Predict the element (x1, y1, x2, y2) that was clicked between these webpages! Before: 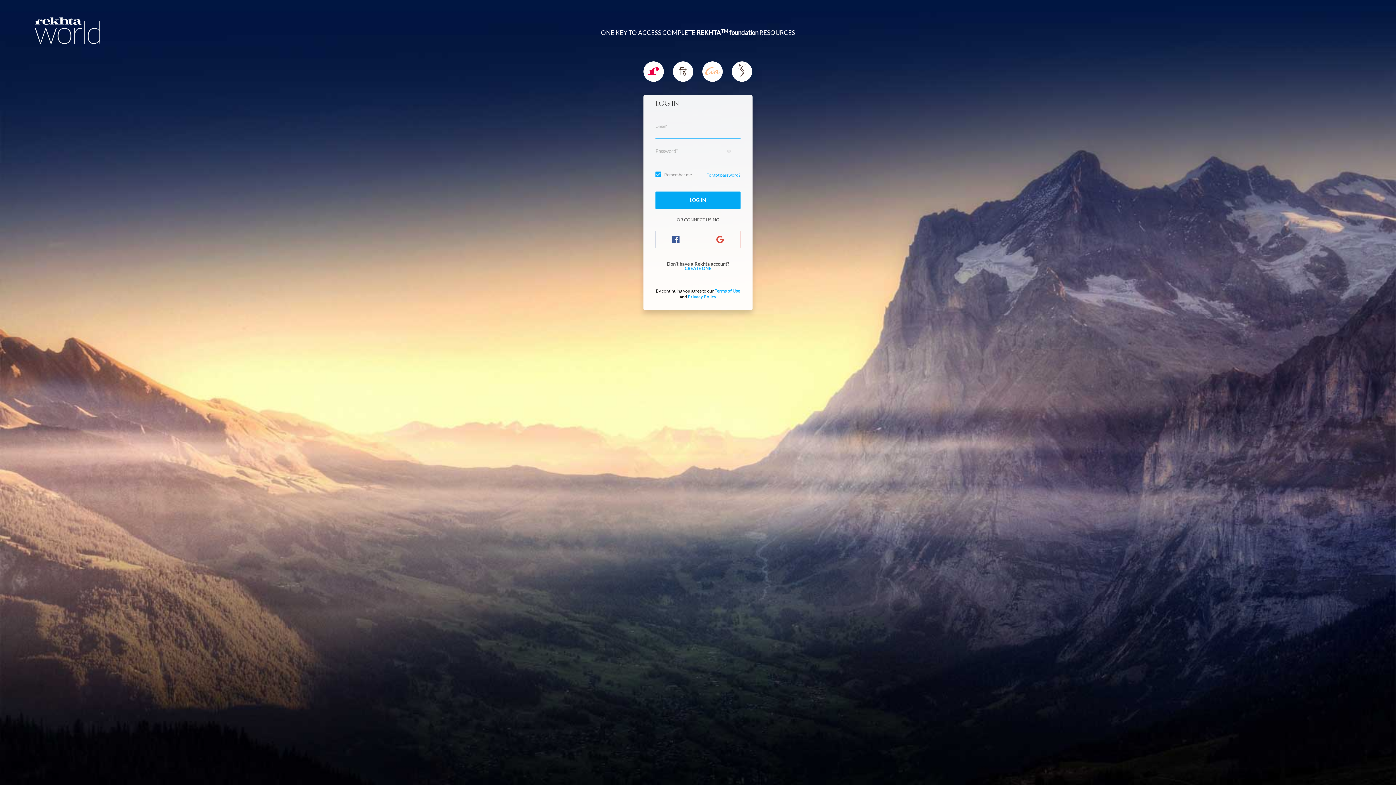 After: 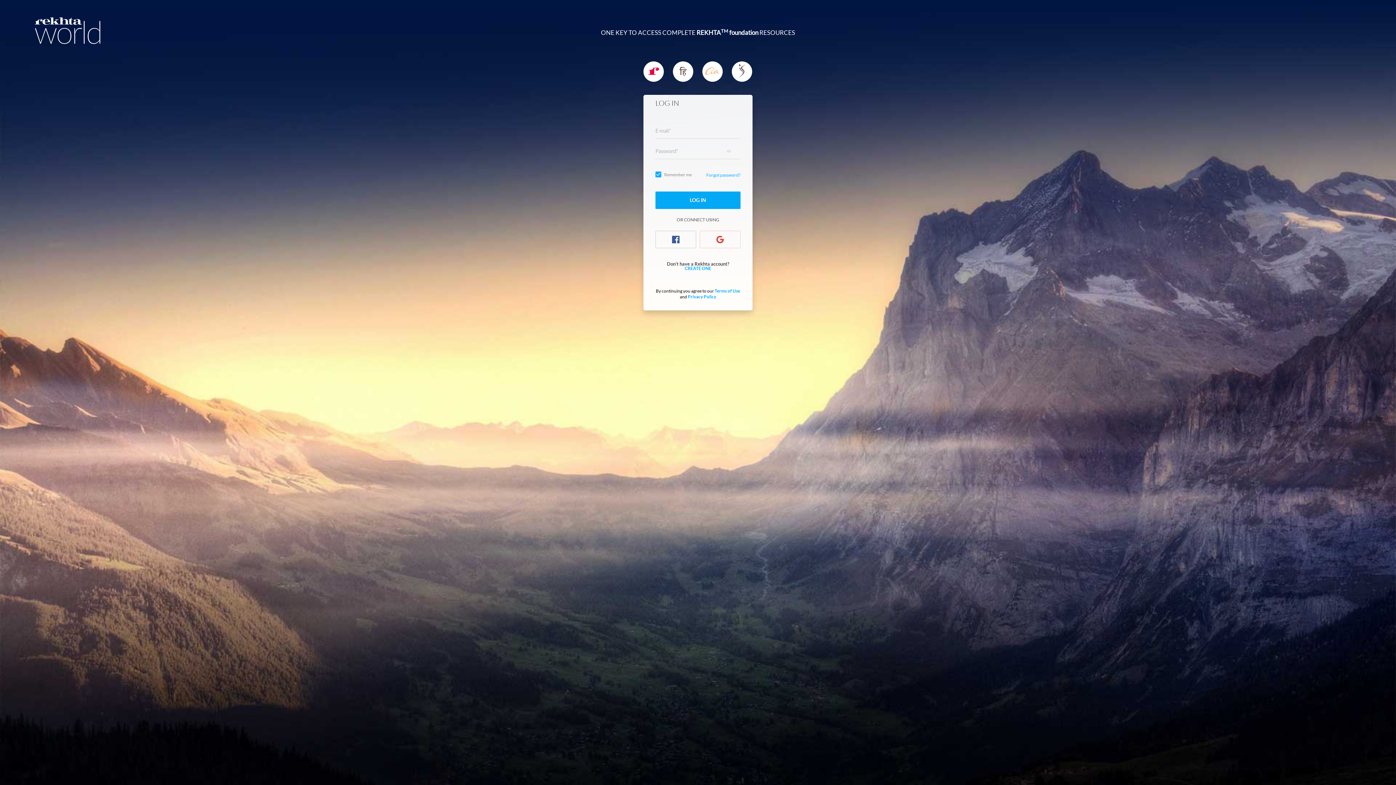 Action: bbox: (34, 17, 100, 43)